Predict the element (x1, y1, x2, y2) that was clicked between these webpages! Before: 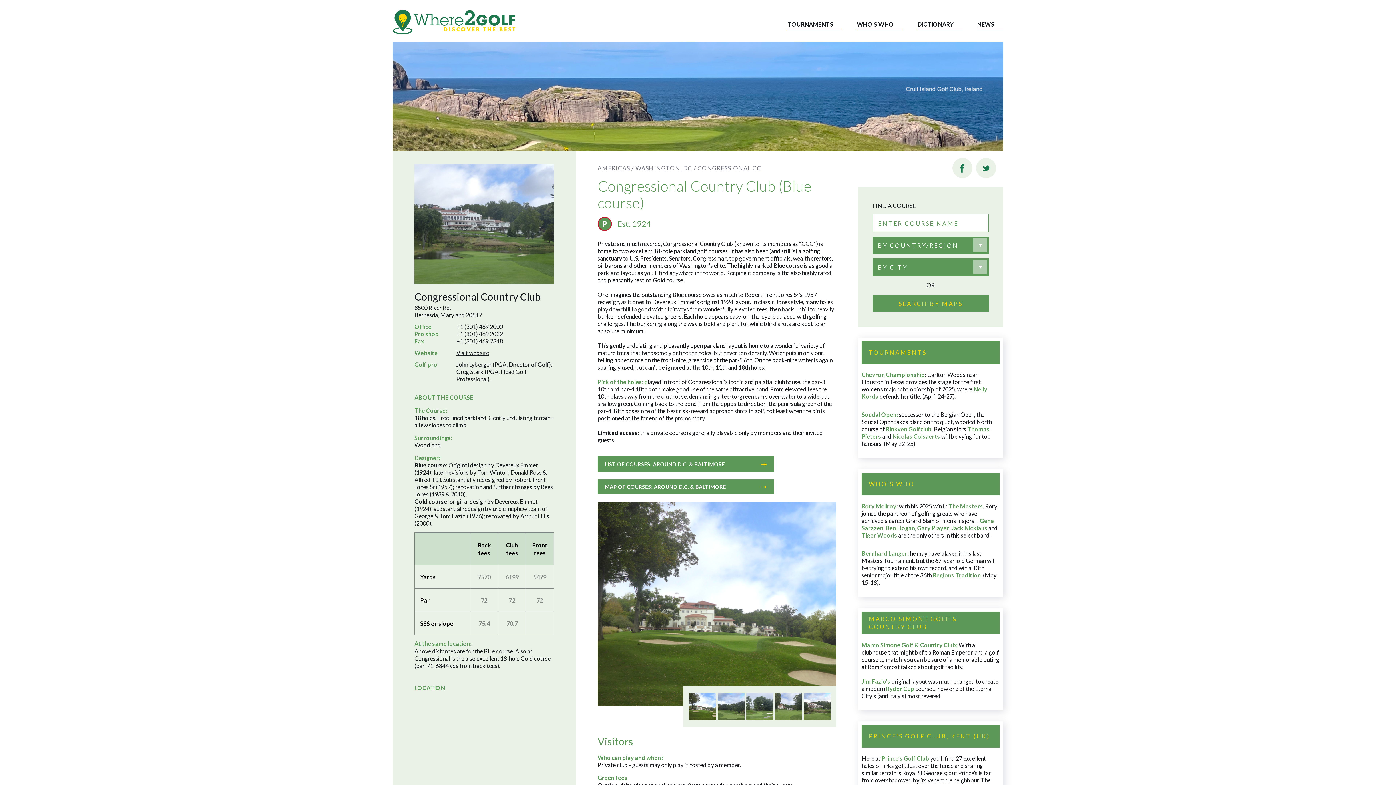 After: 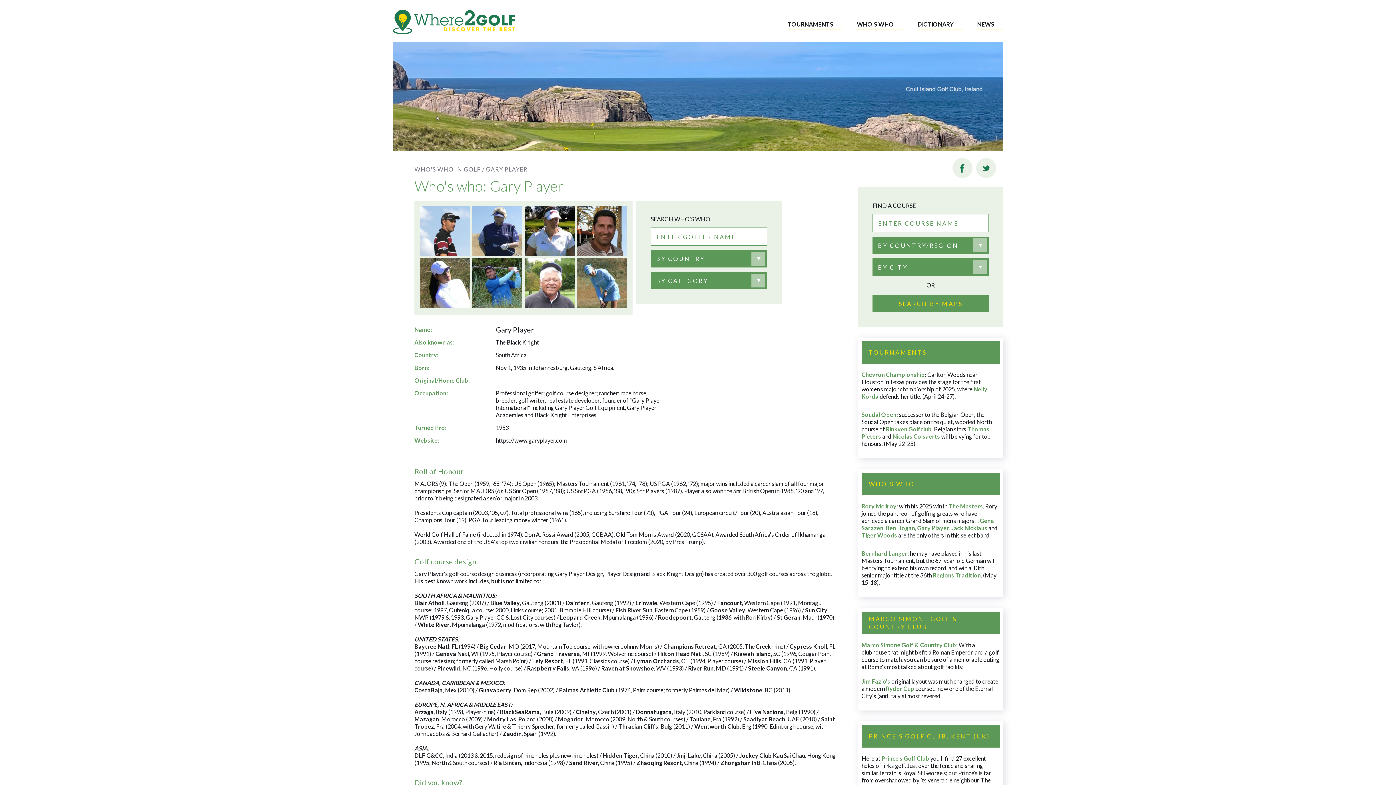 Action: bbox: (917, 524, 949, 531) label: Gary Player